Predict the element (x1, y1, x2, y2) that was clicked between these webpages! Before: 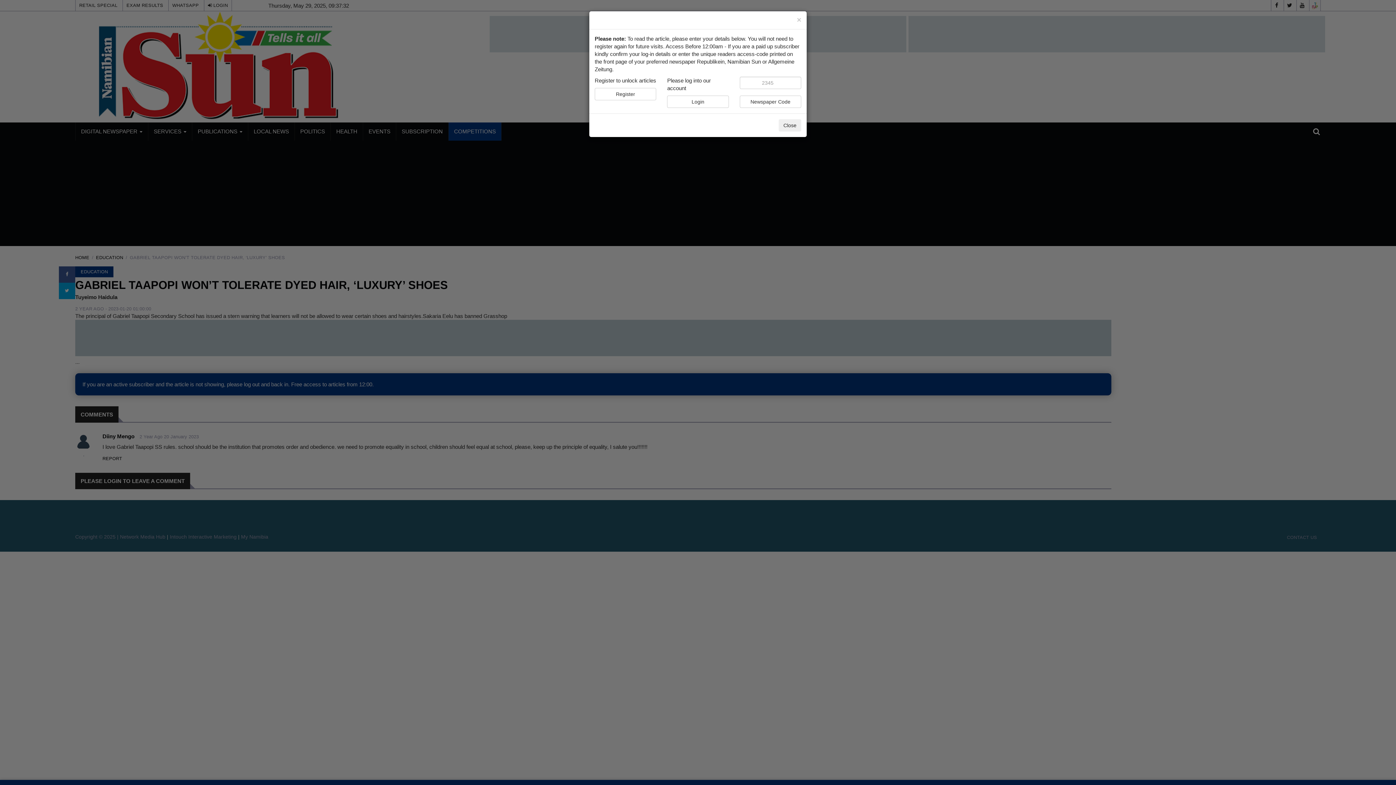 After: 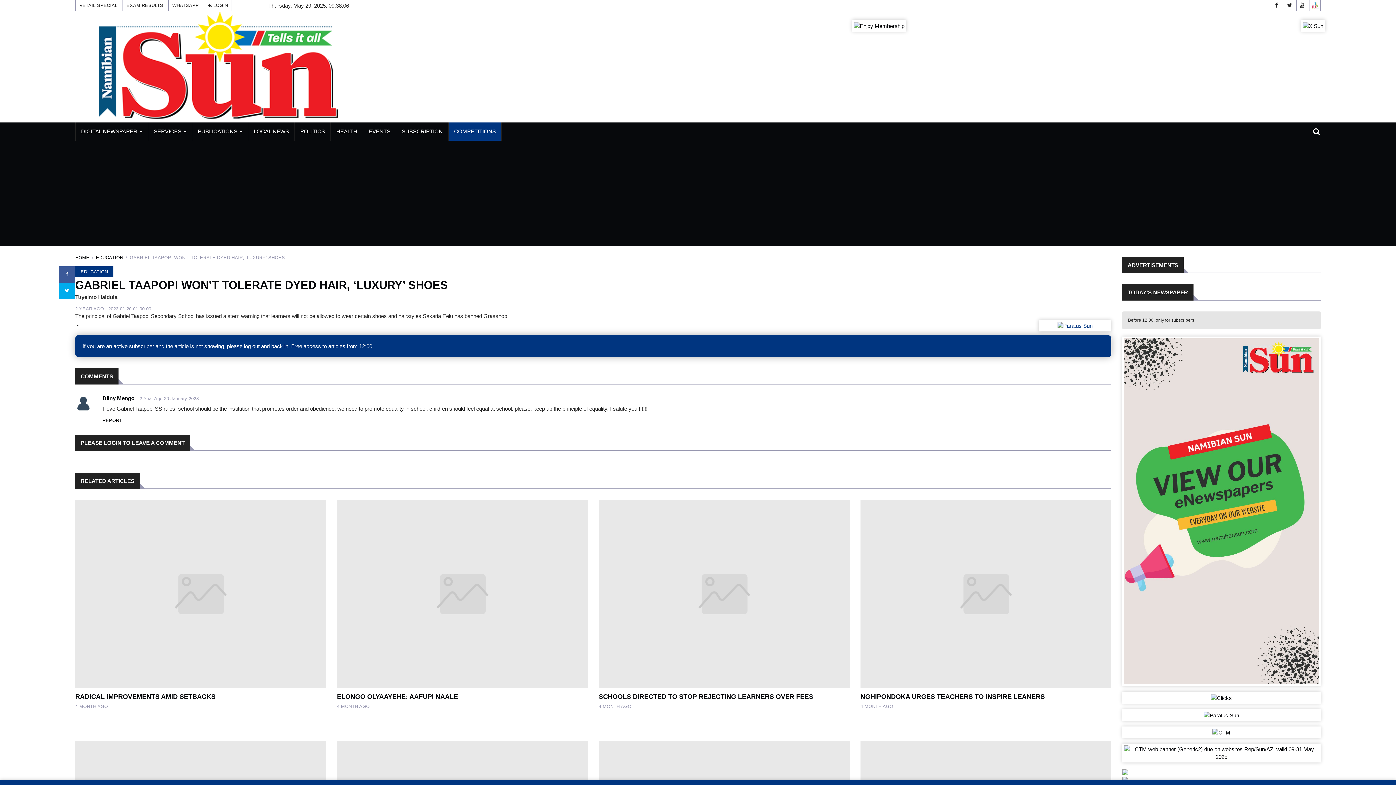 Action: bbox: (797, 16, 801, 23) label: ×